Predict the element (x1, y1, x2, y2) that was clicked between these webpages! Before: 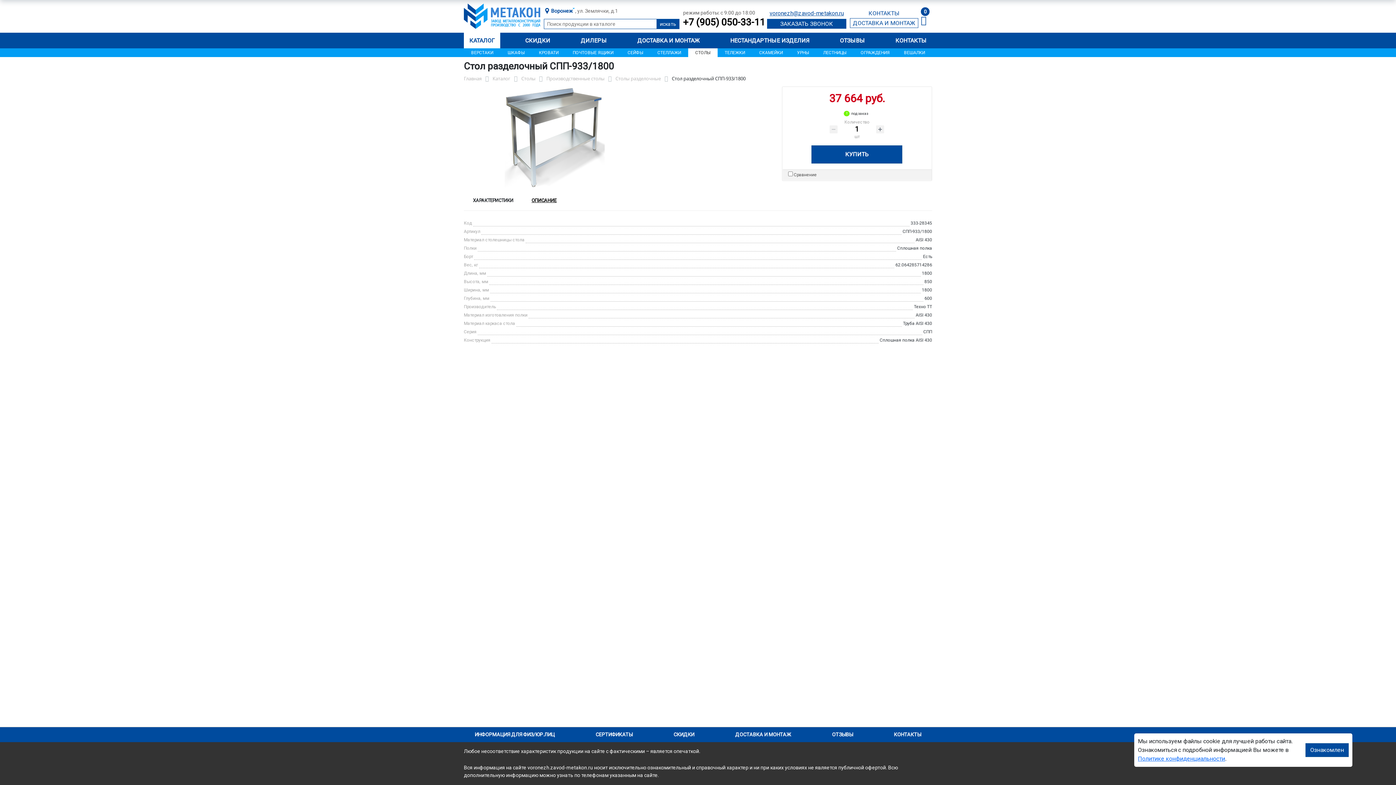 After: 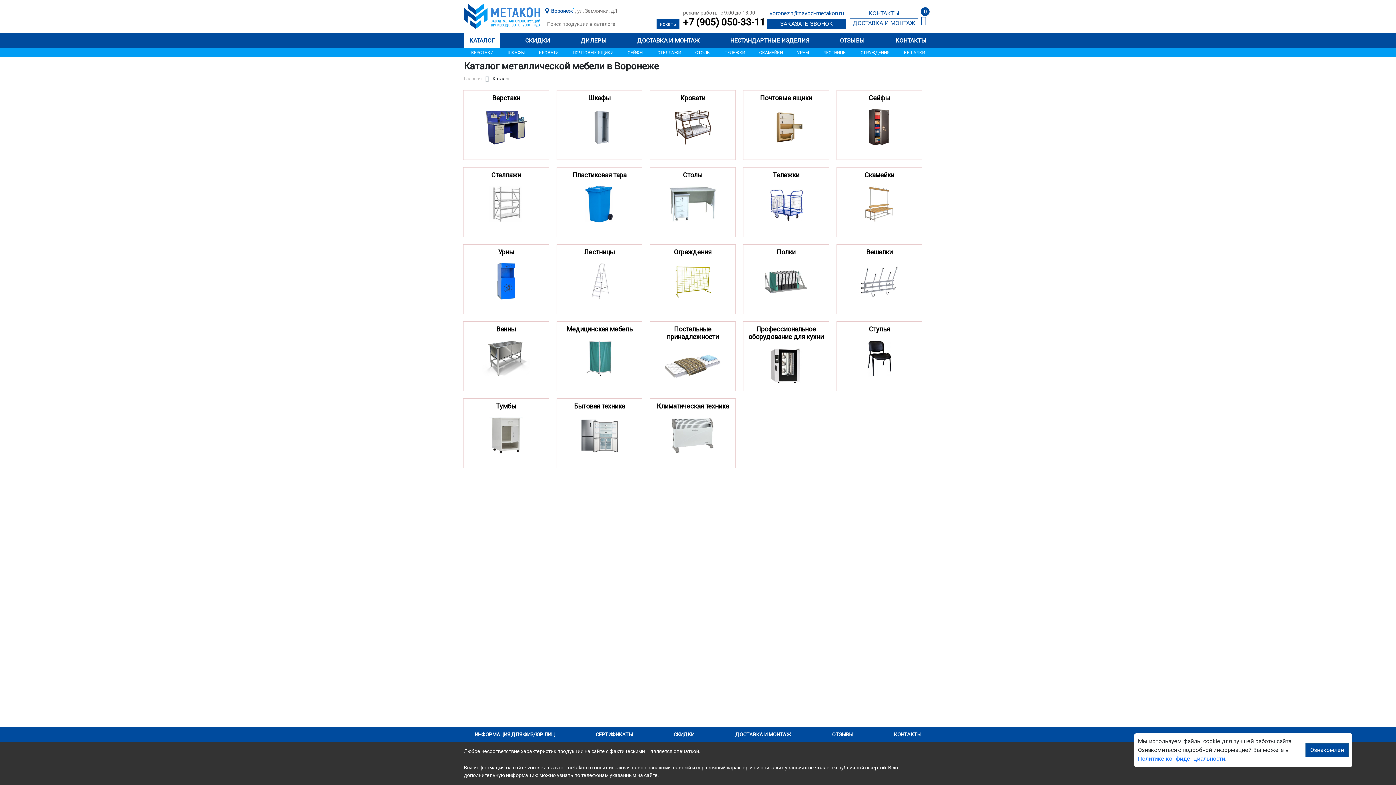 Action: label: КАТАЛОГ bbox: (464, 32, 500, 48)